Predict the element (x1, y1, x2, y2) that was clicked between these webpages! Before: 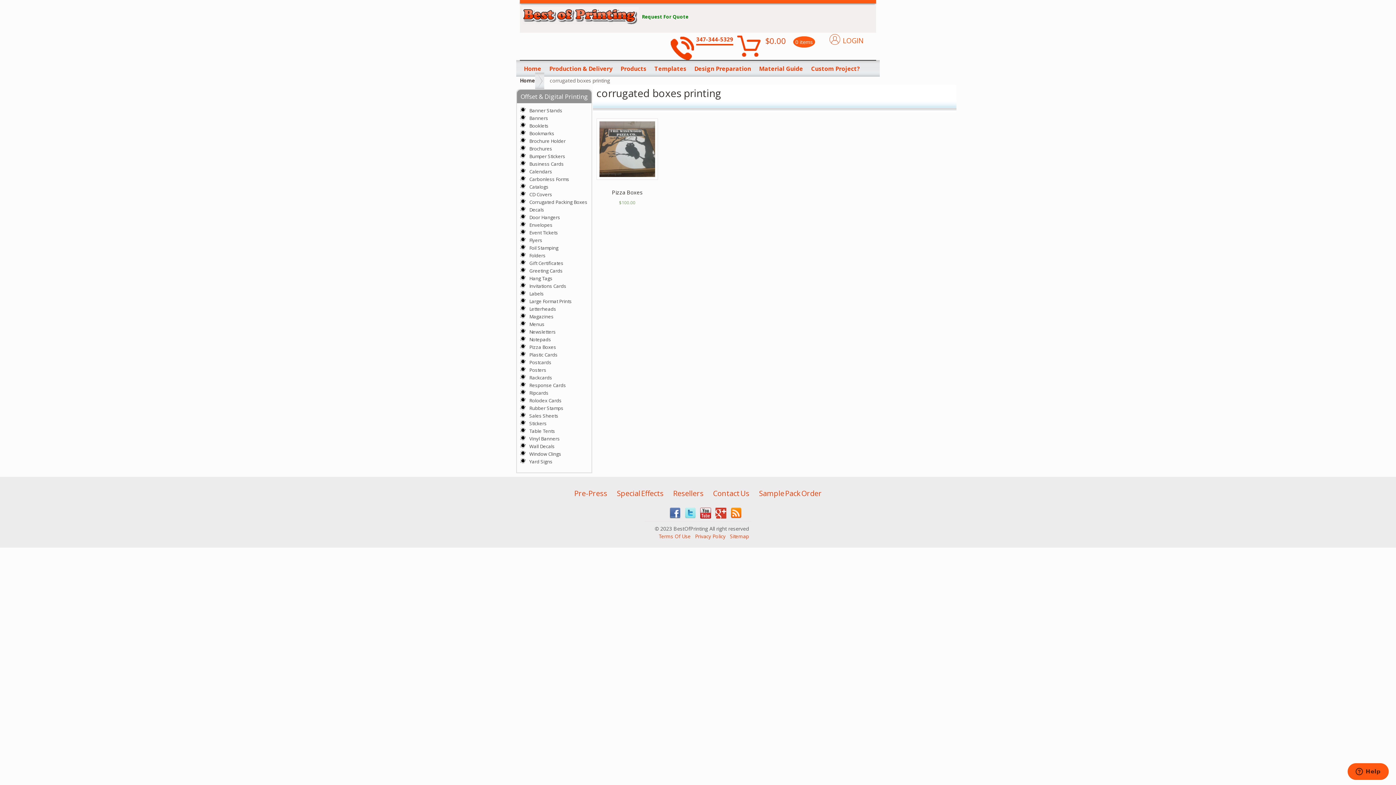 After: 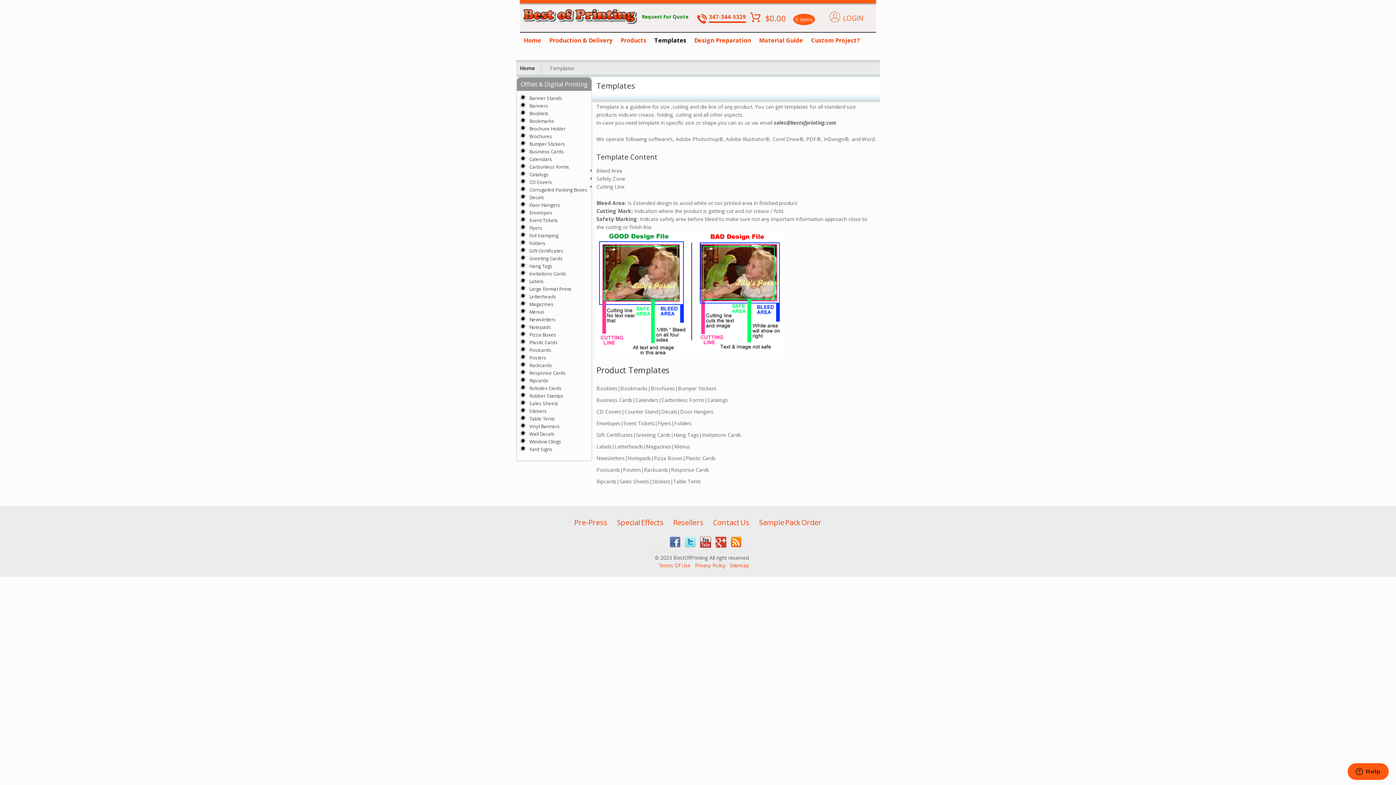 Action: bbox: (650, 62, 690, 75) label: Templates